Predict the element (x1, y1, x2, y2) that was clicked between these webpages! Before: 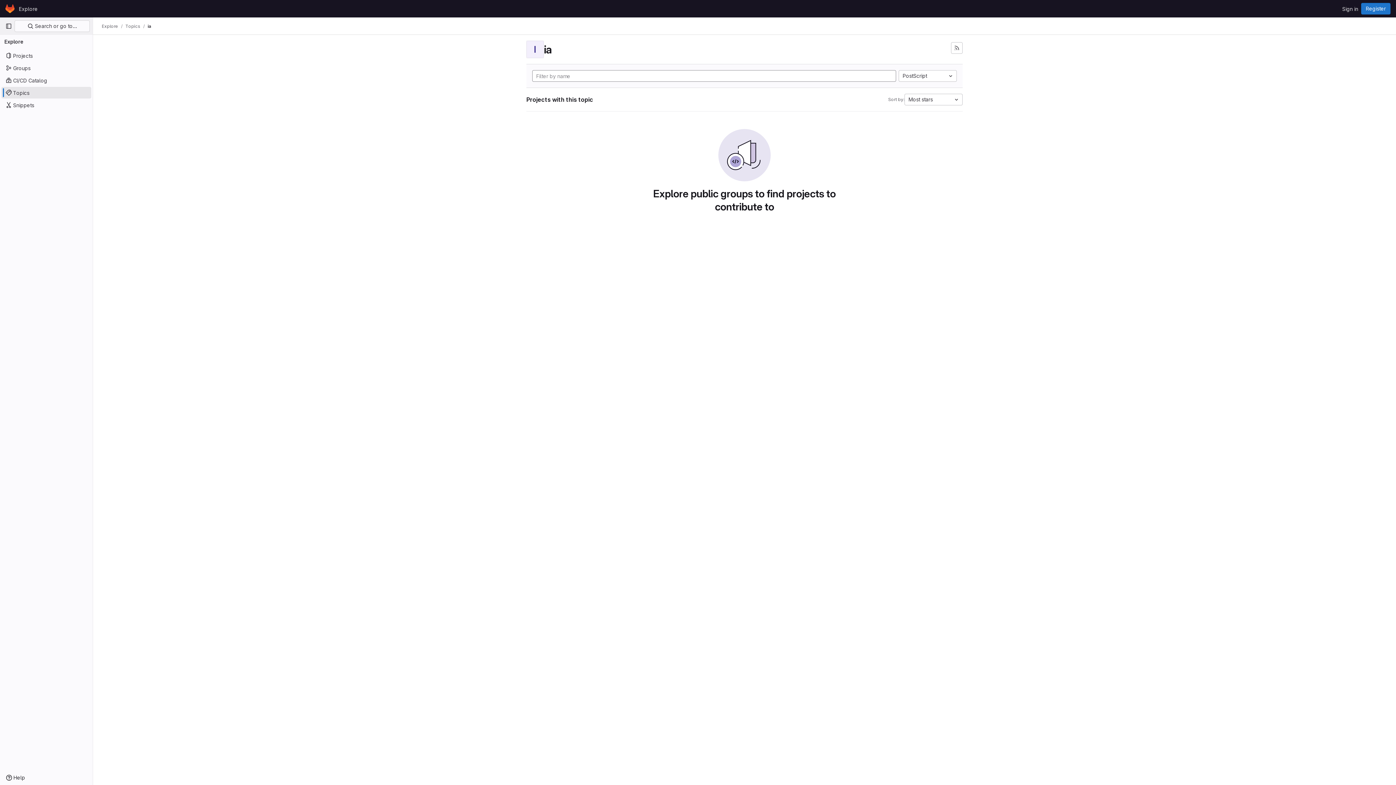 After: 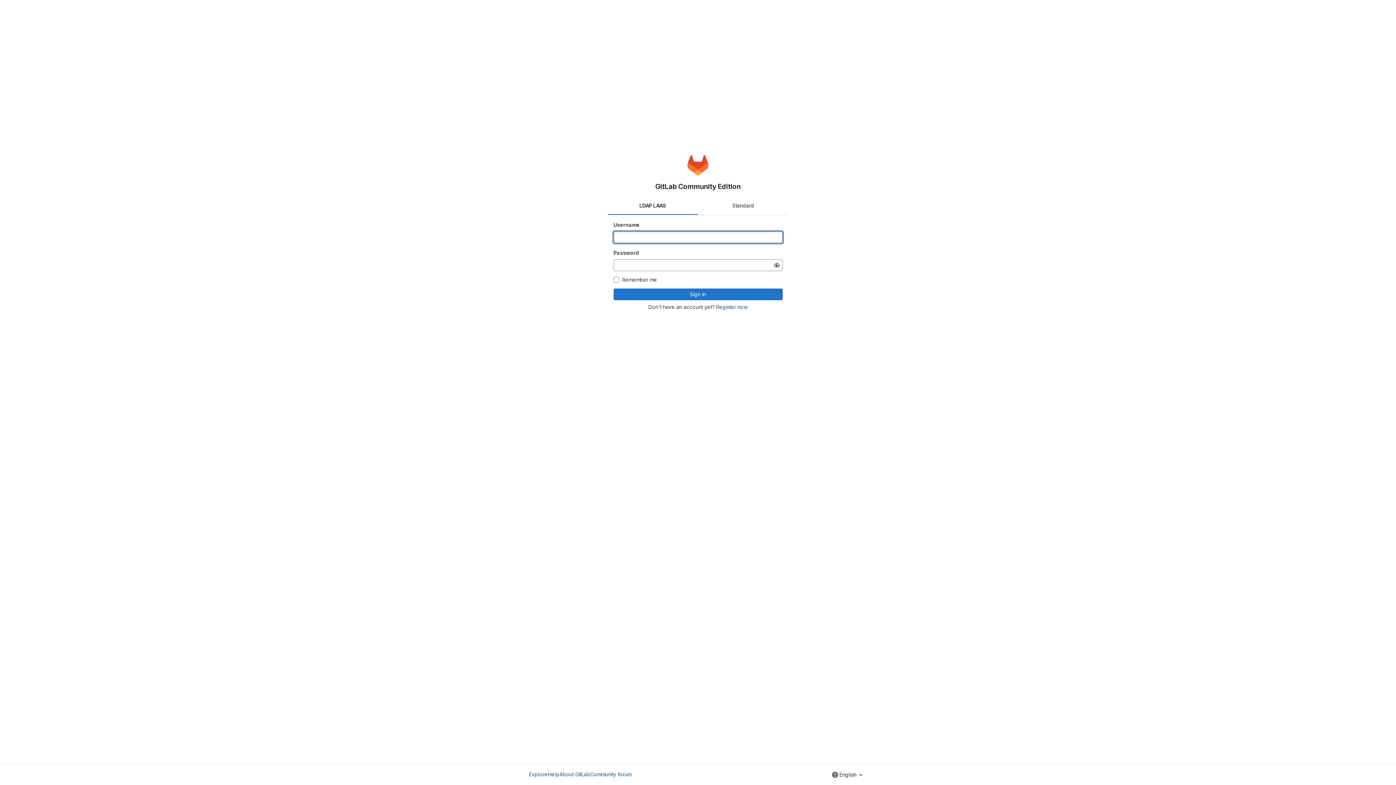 Action: label: Homepage bbox: (4, 2, 16, 14)